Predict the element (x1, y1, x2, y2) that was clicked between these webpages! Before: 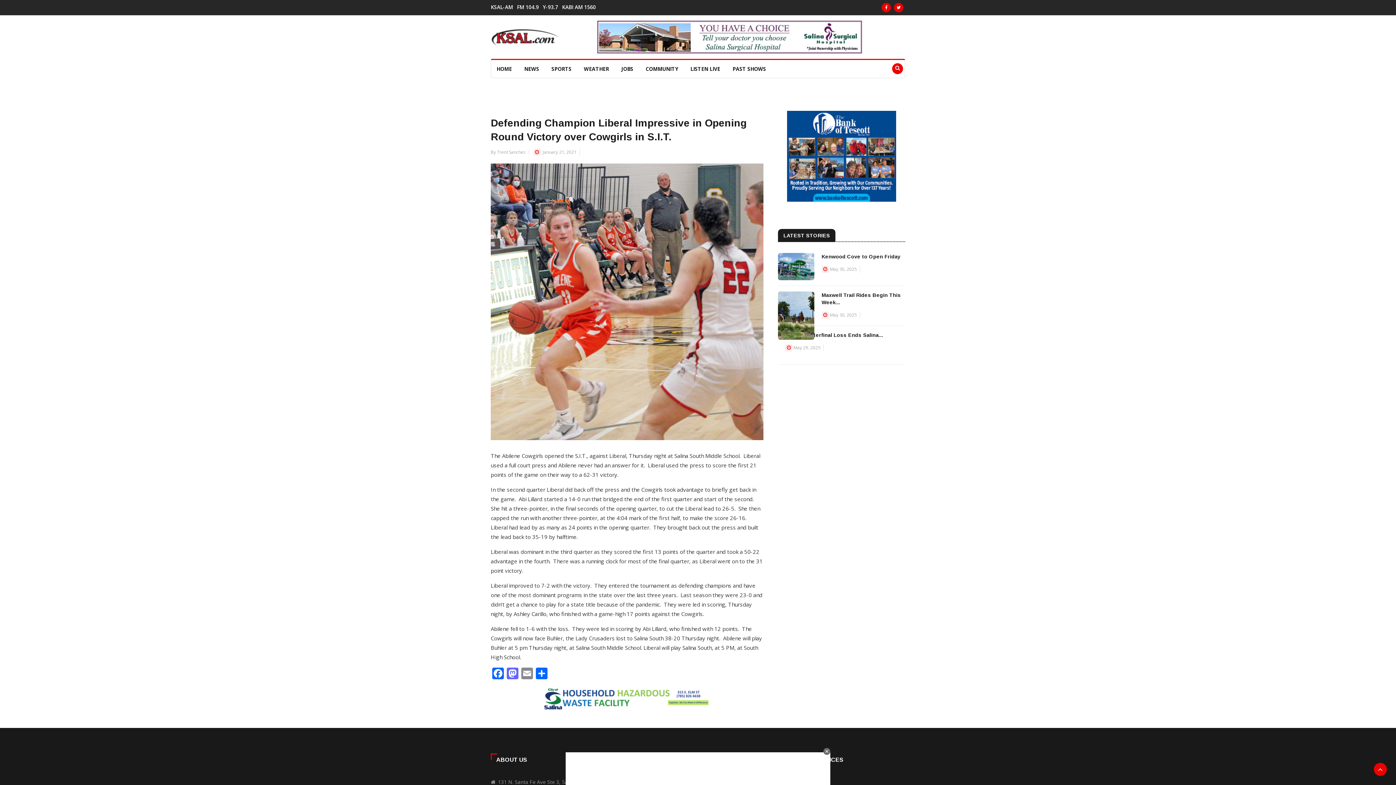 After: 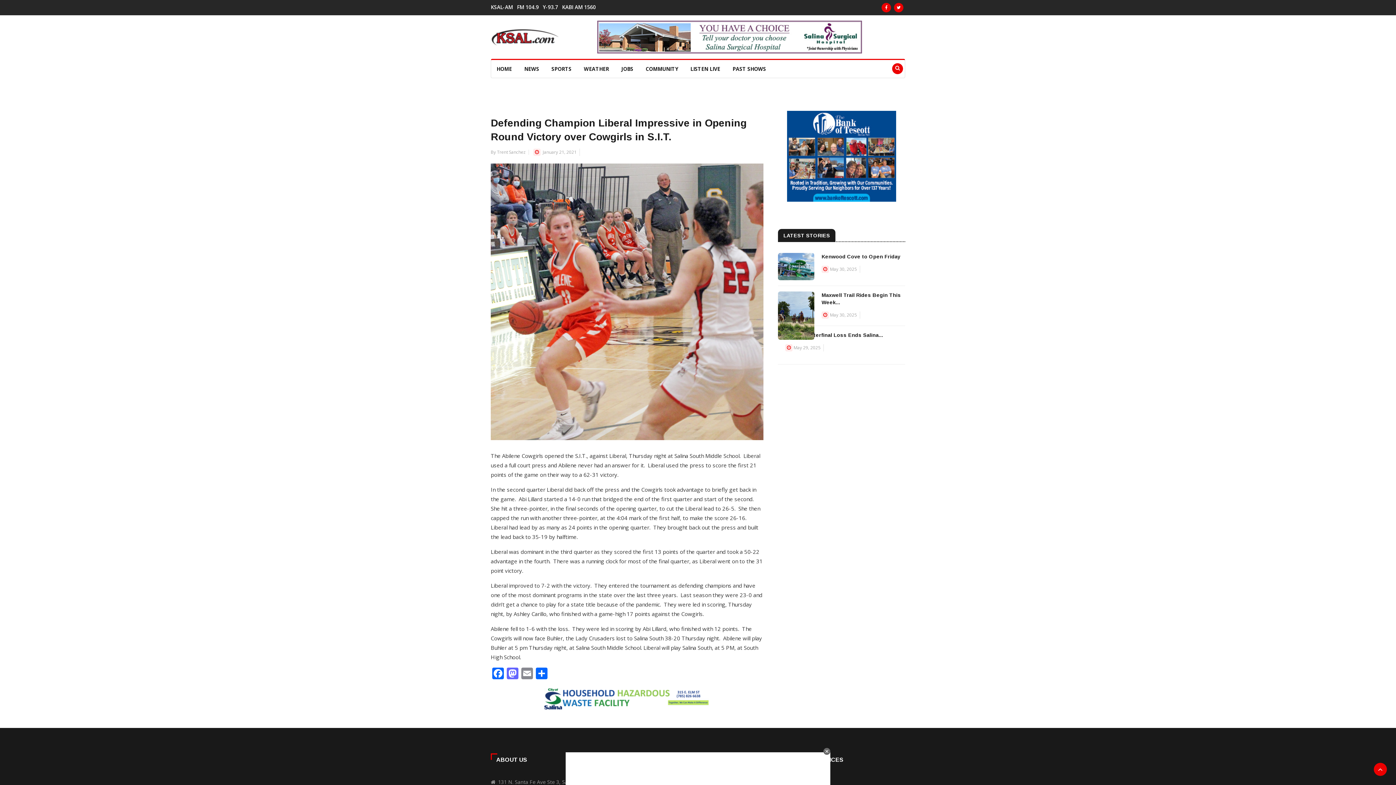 Action: bbox: (542, 695, 712, 702)